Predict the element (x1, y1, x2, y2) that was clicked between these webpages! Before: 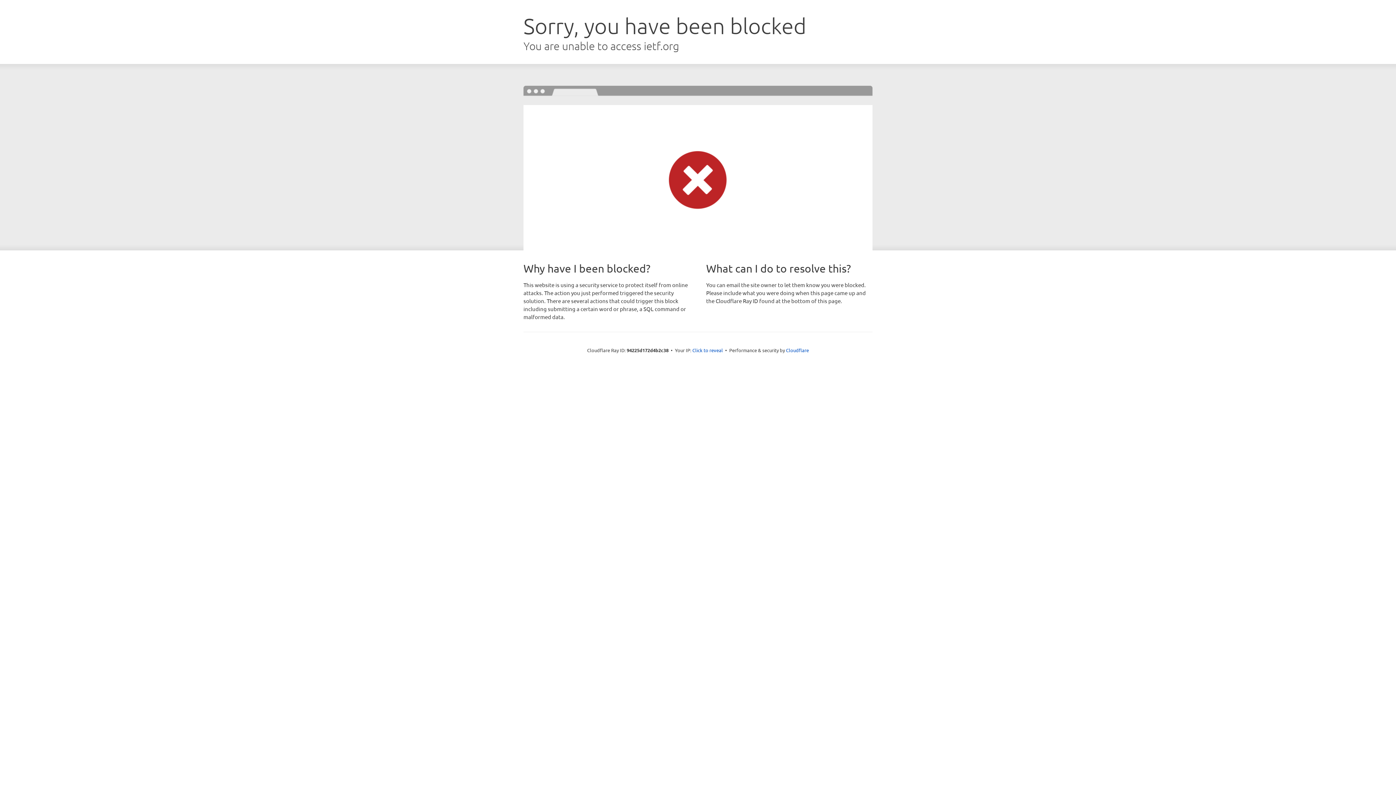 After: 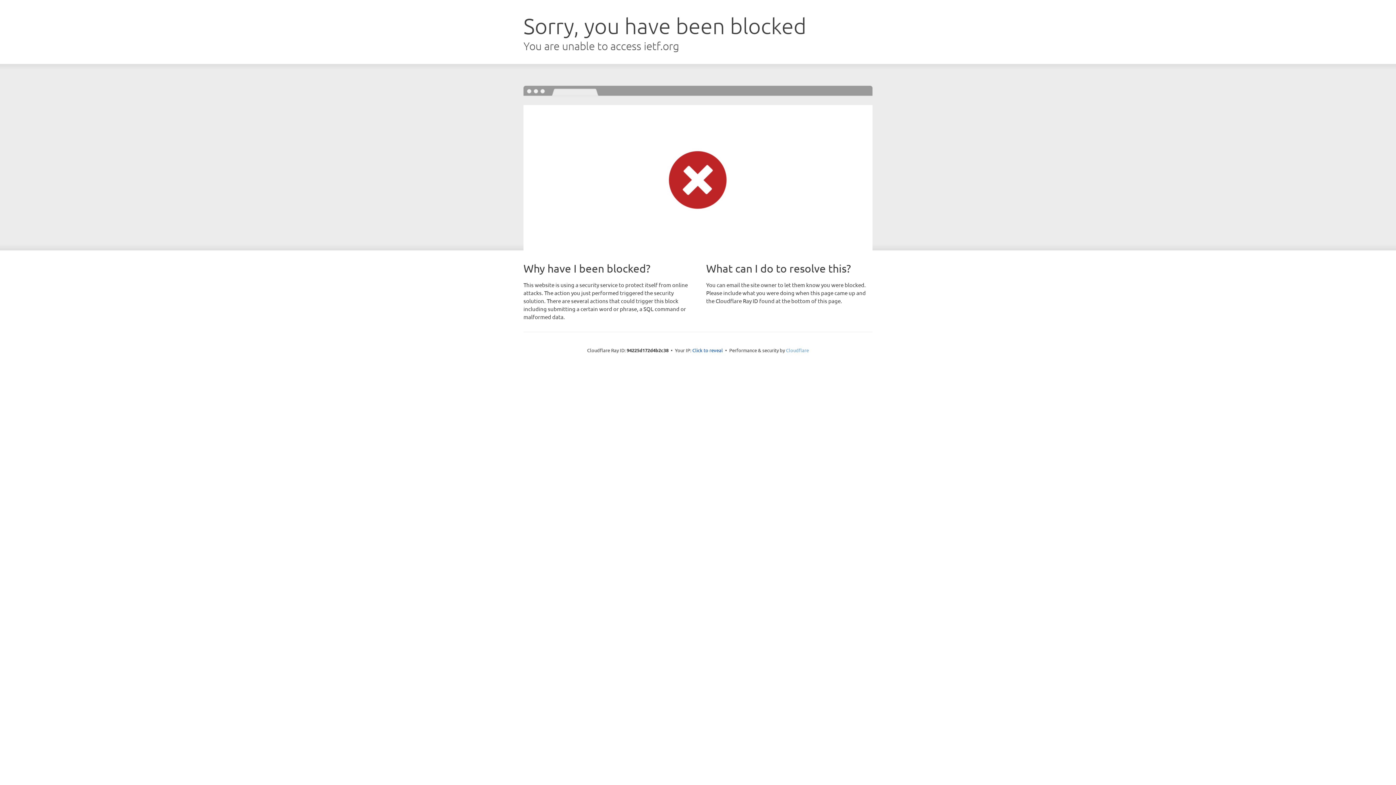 Action: label: Cloudflare bbox: (786, 347, 809, 353)